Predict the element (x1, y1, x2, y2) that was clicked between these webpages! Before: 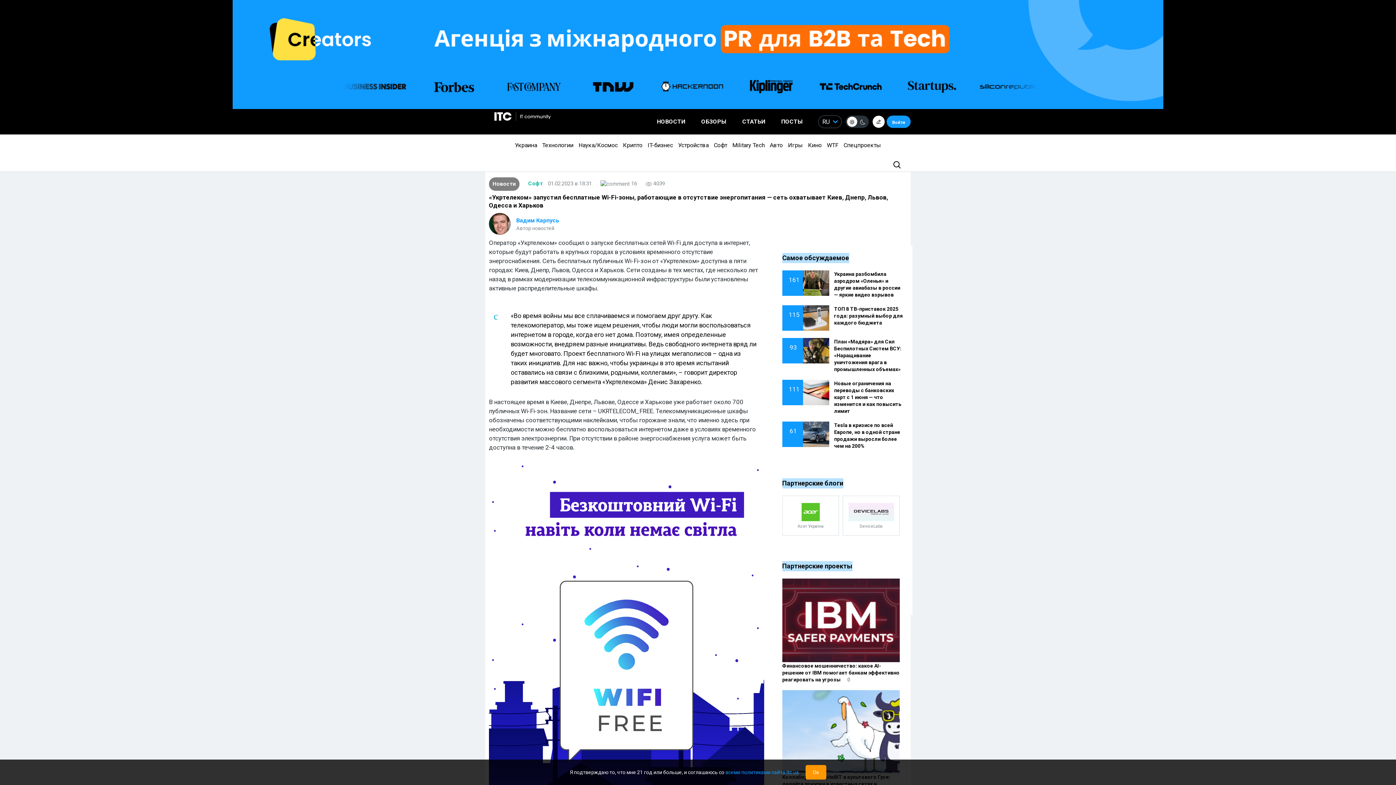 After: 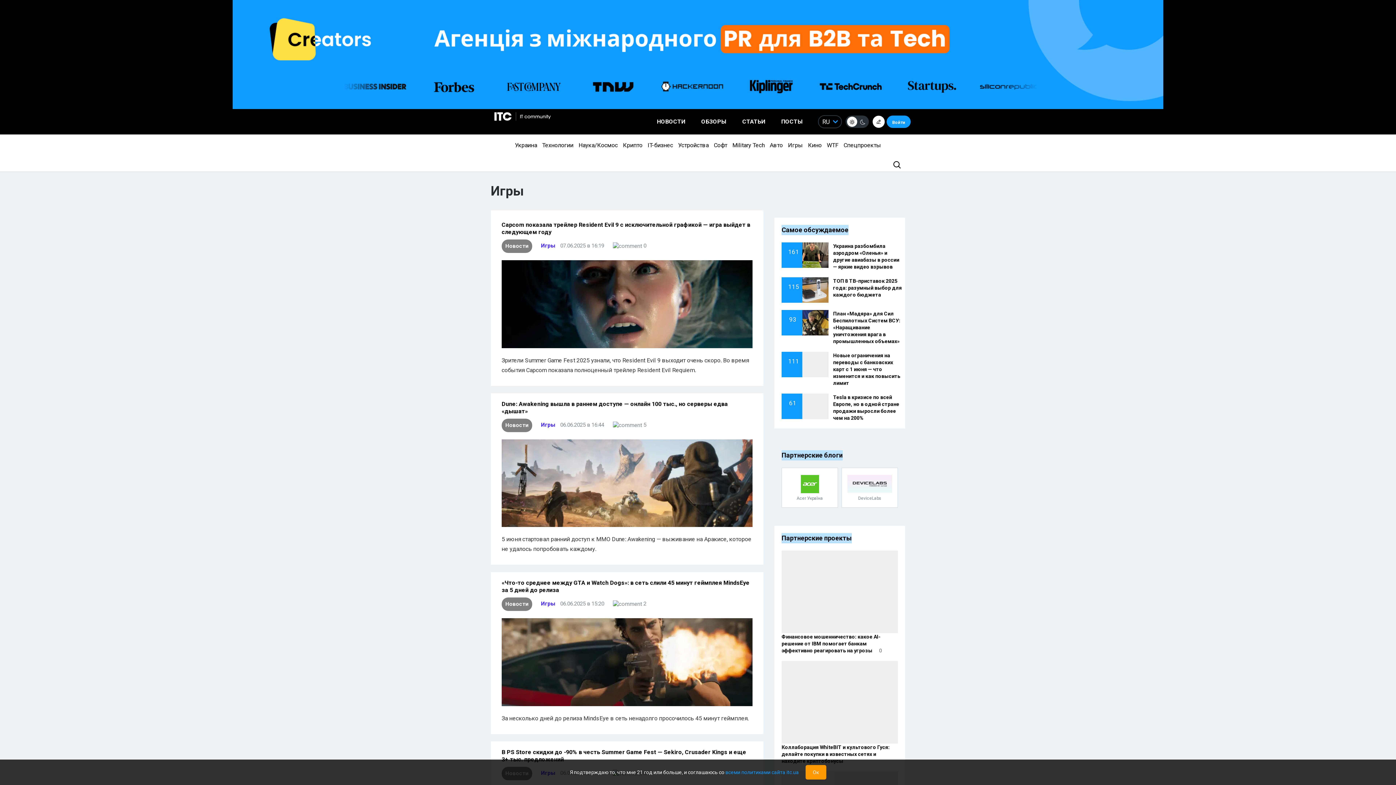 Action: label: Игры bbox: (786, 141, 804, 148)